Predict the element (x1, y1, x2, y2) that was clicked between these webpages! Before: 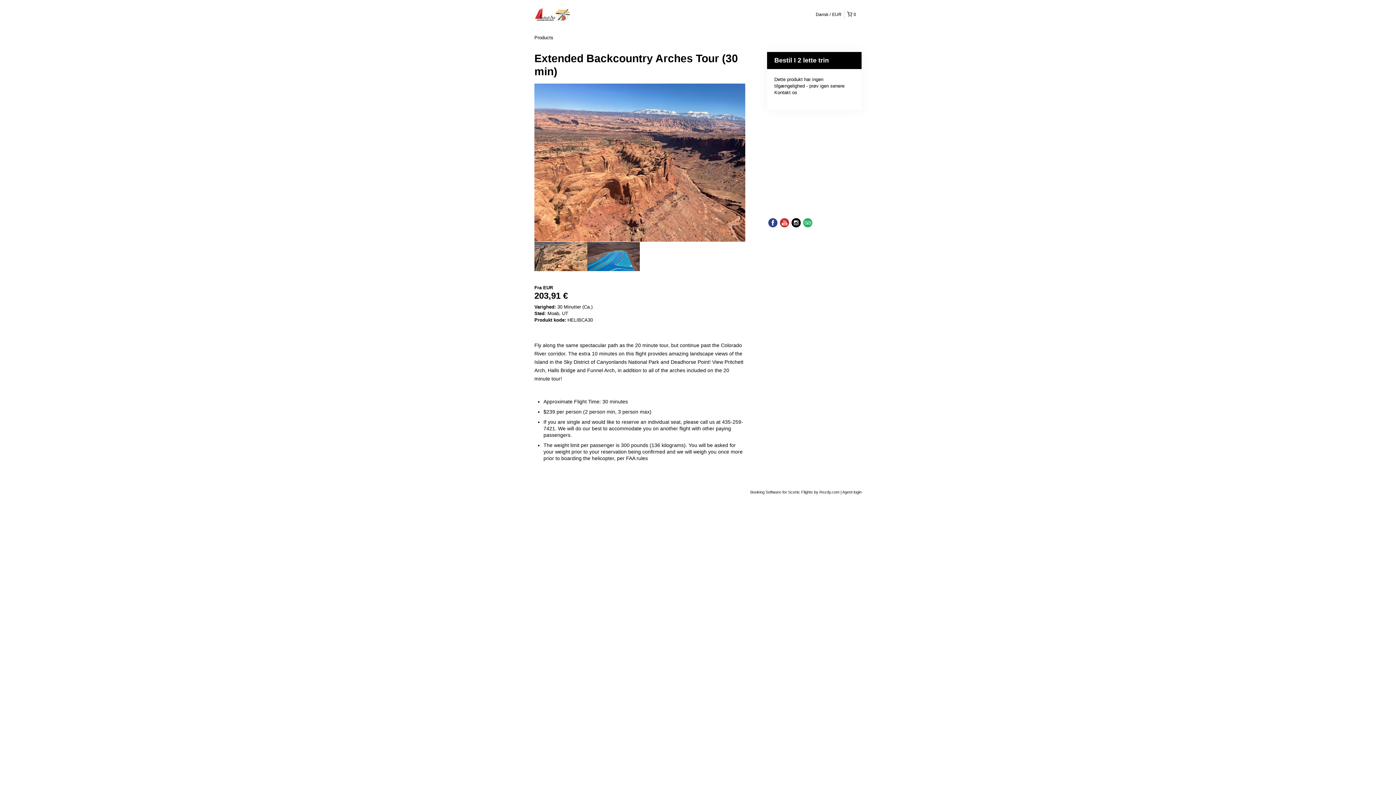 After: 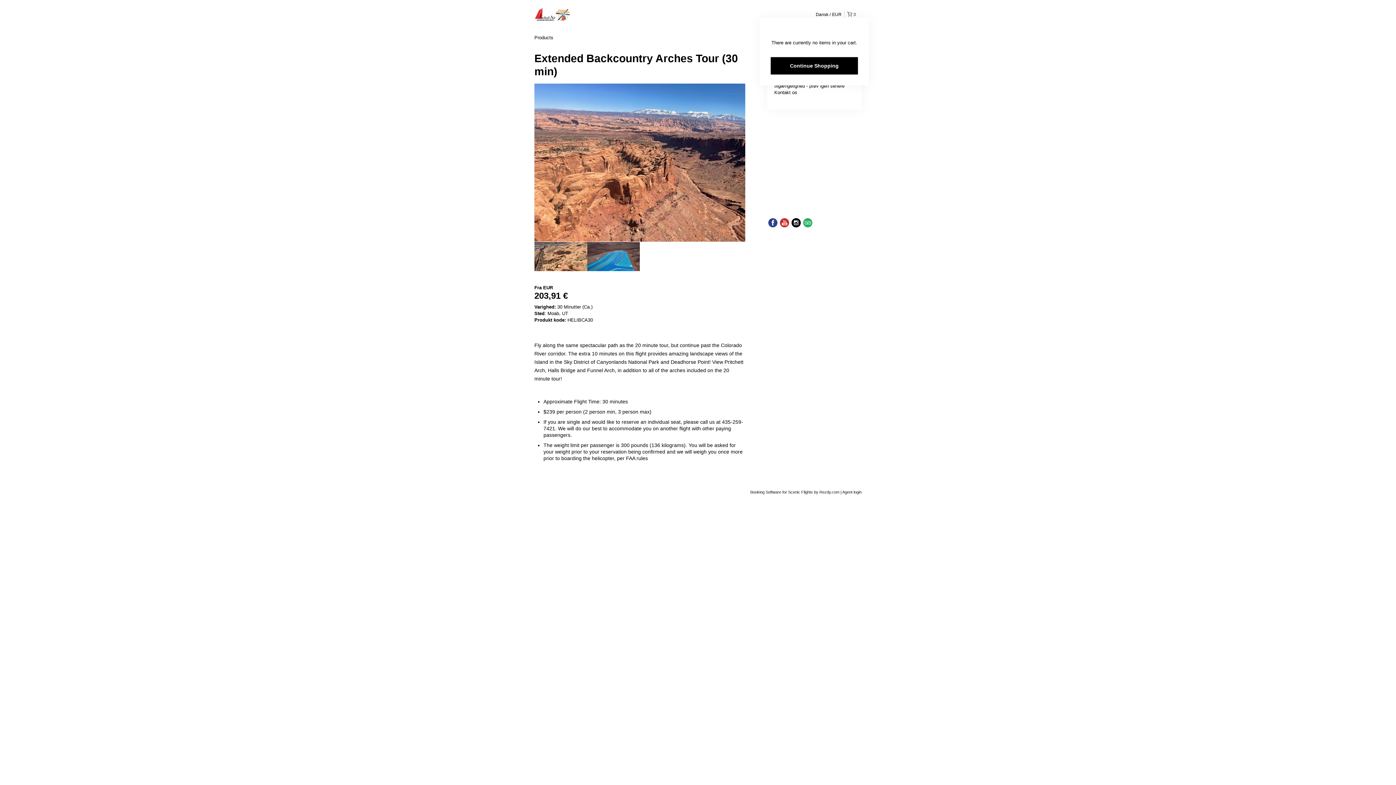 Action: bbox: (844, 10, 861, 18) label:  0